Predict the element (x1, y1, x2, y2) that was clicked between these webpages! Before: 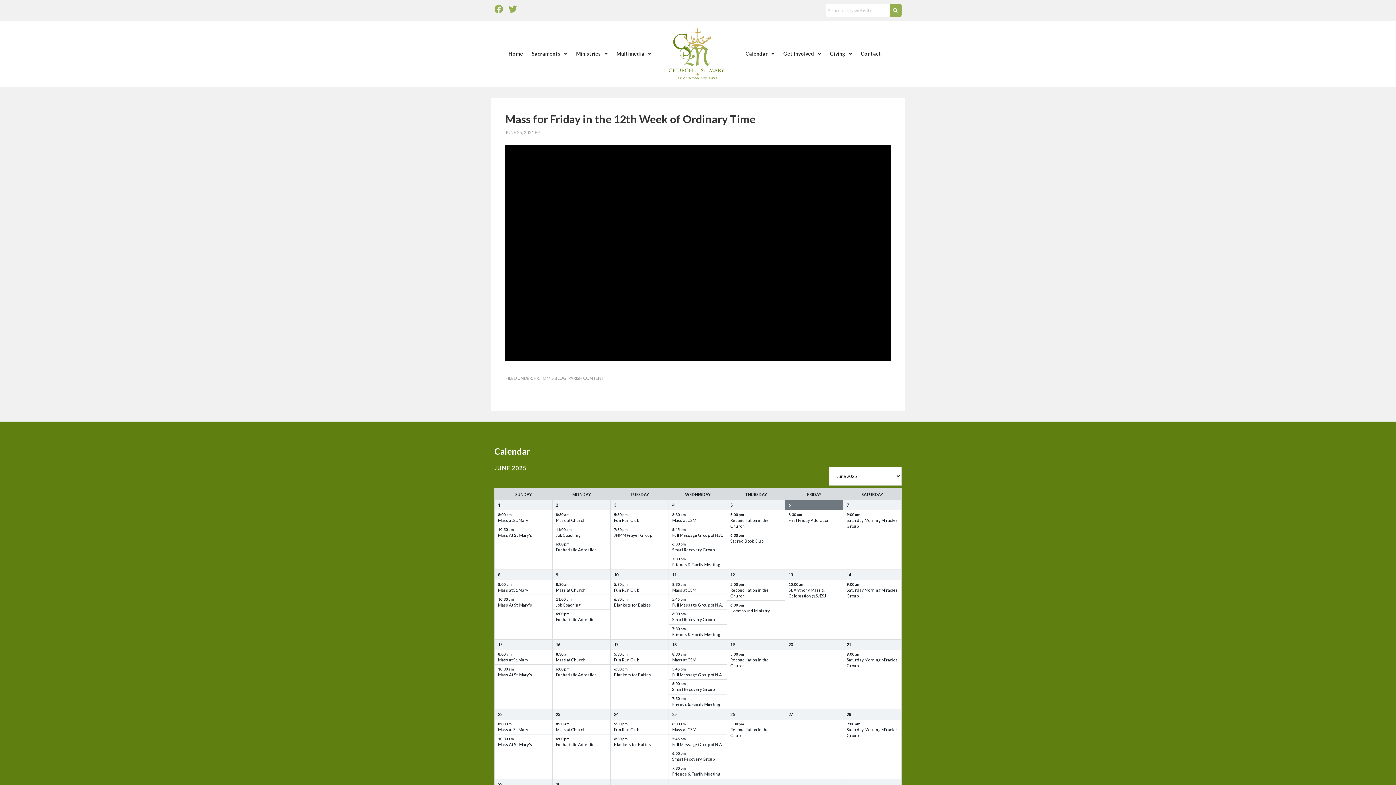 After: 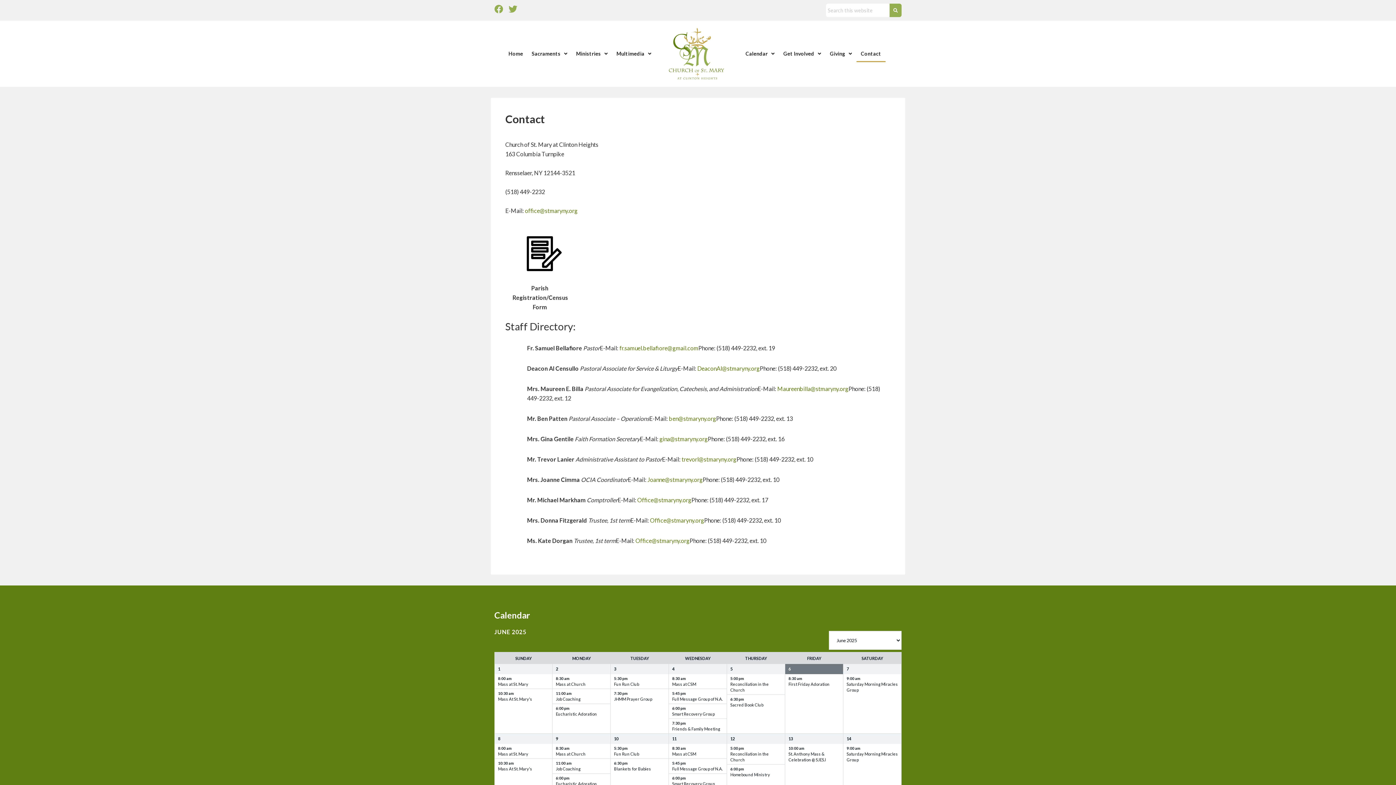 Action: bbox: (856, 45, 885, 62) label: Contact